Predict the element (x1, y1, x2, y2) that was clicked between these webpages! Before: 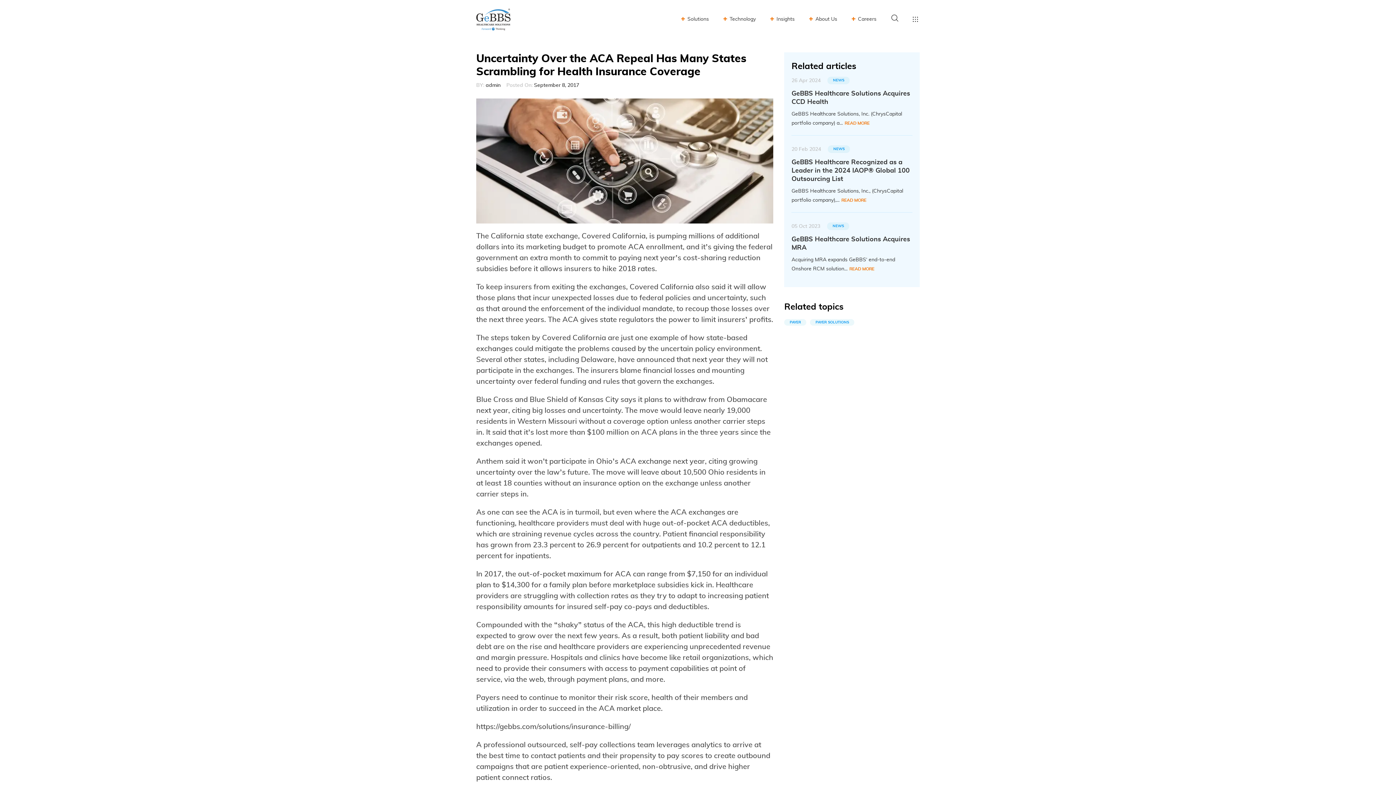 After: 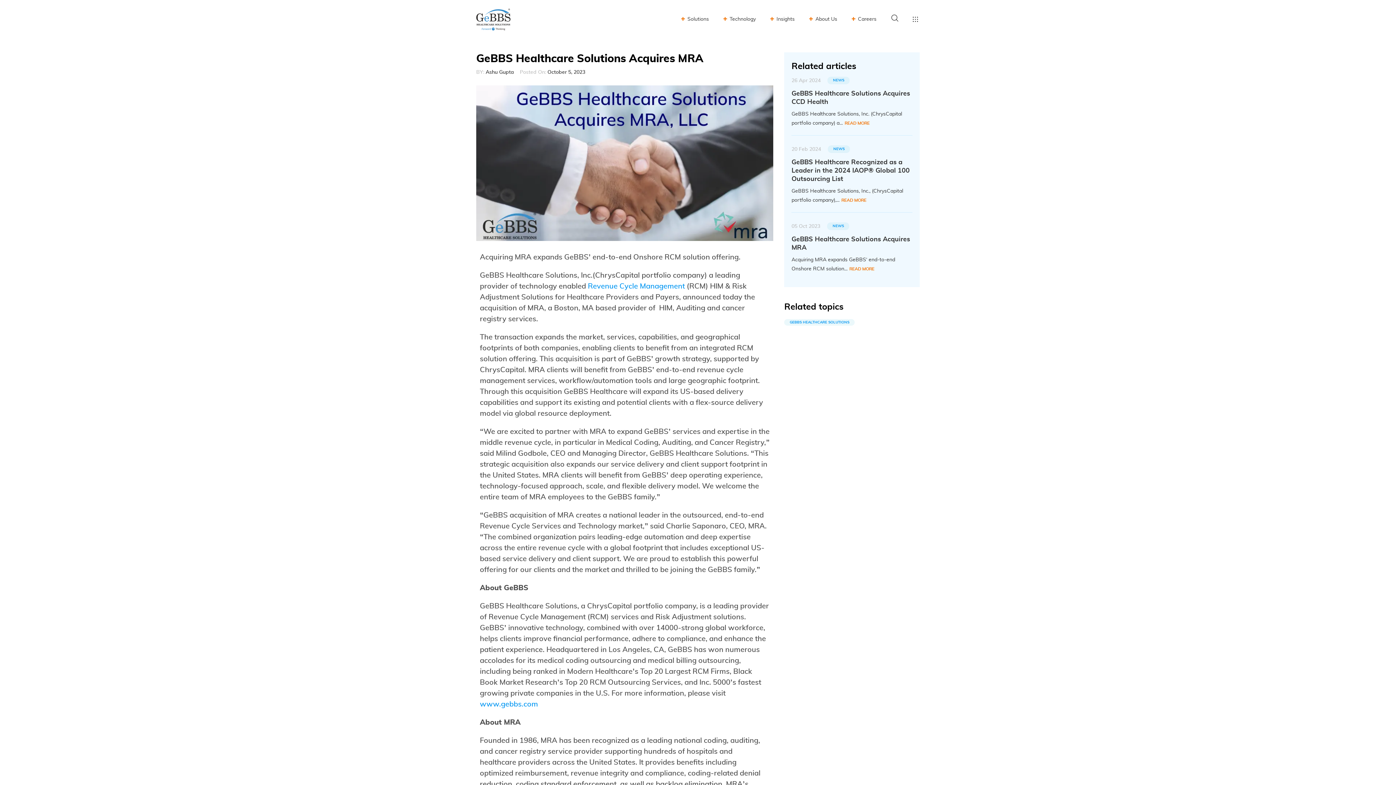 Action: label: READ MORE bbox: (849, 266, 874, 271)